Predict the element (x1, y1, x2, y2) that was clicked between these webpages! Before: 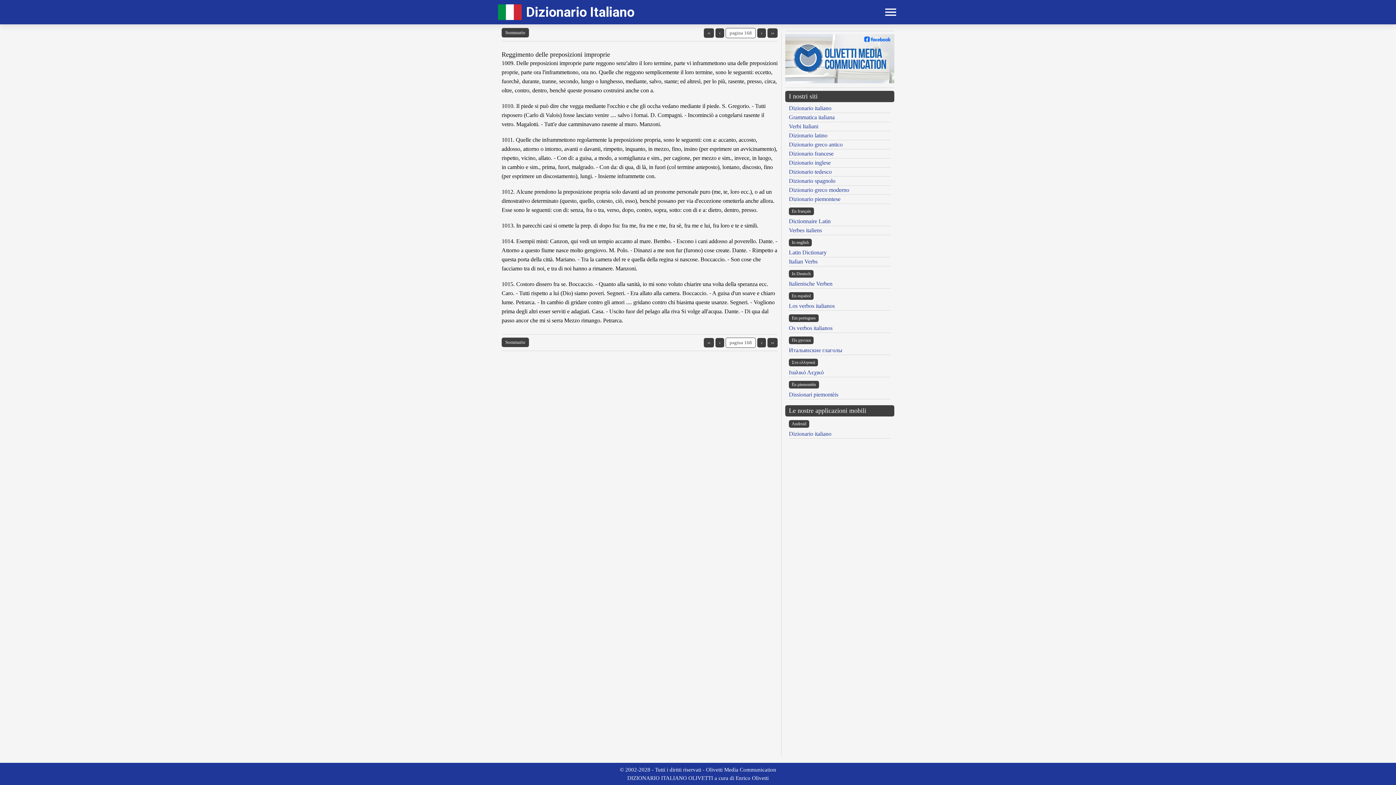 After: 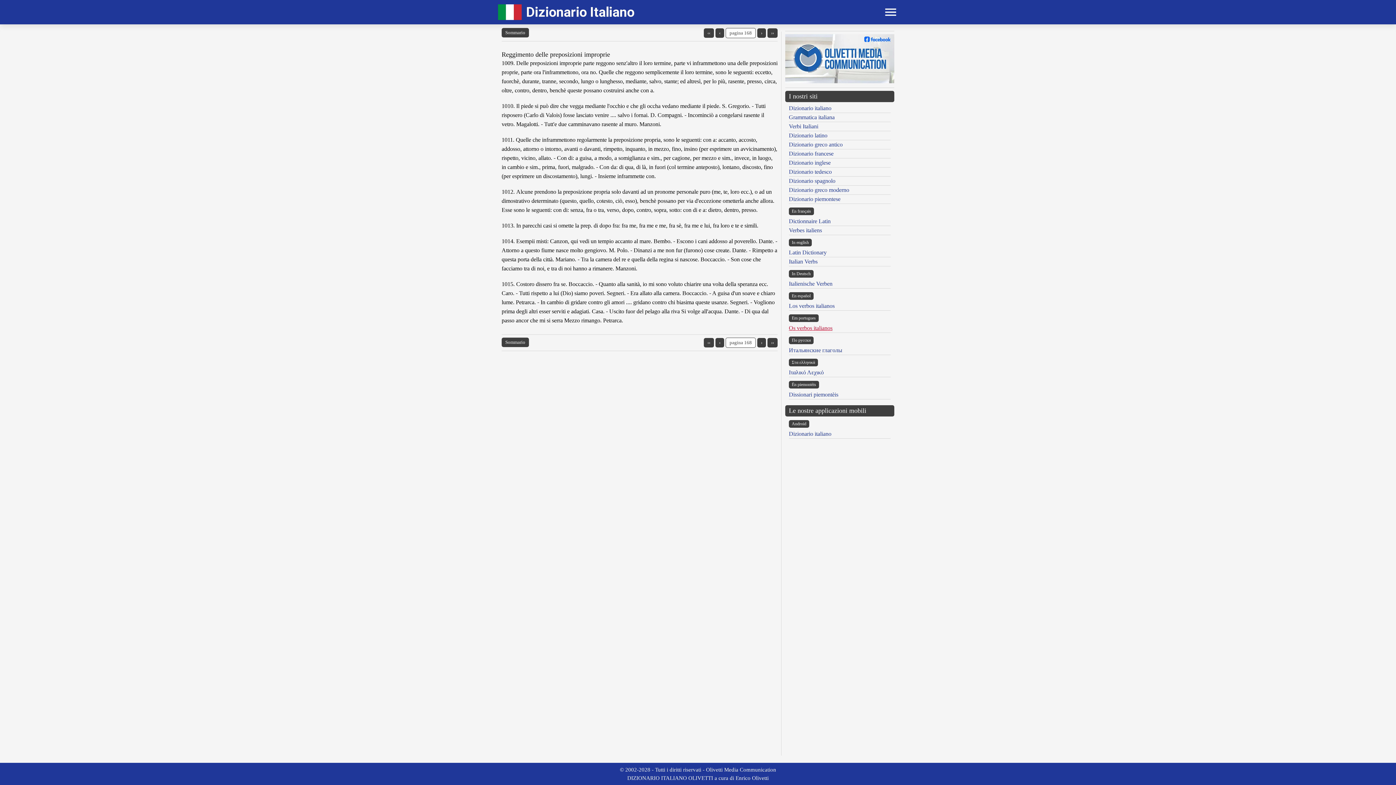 Action: bbox: (789, 325, 832, 331) label: Os verbos italianos